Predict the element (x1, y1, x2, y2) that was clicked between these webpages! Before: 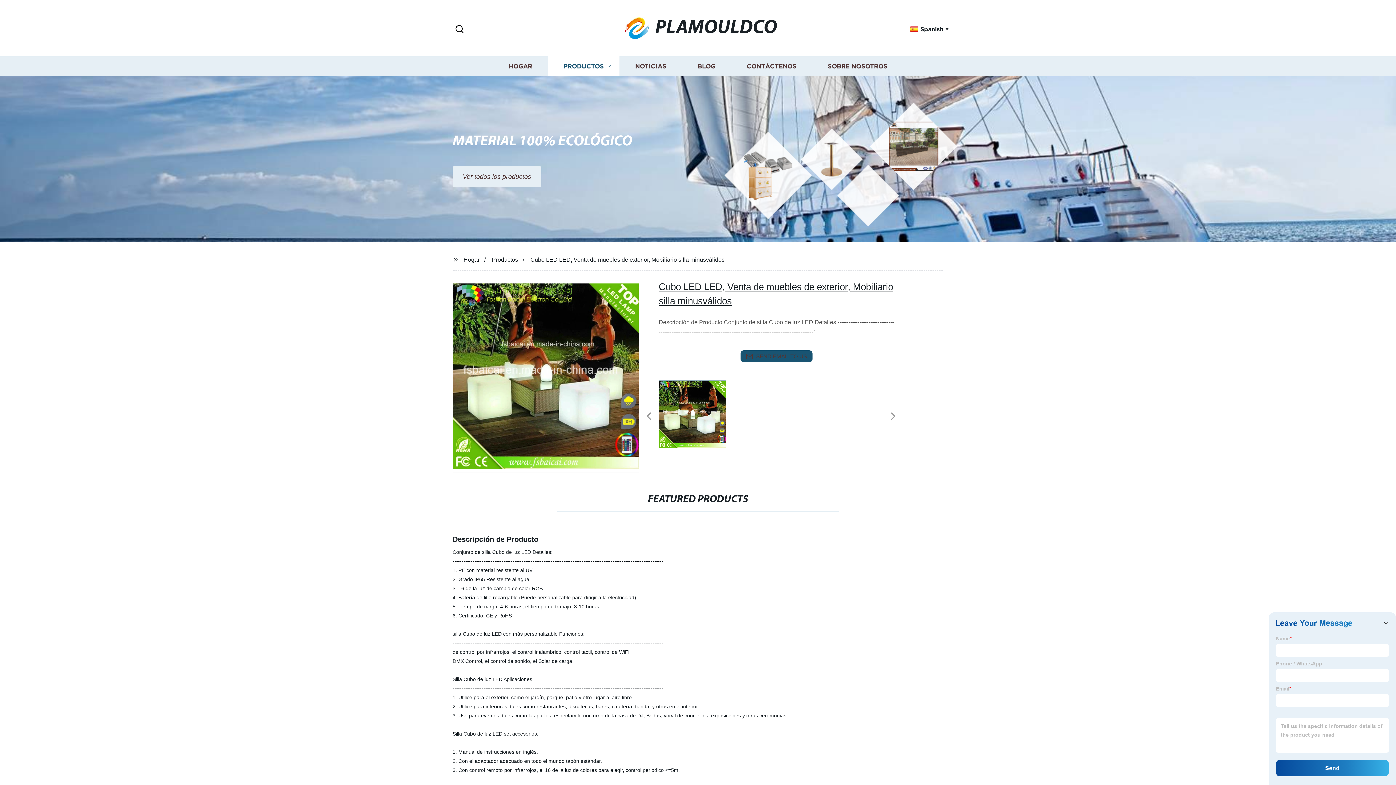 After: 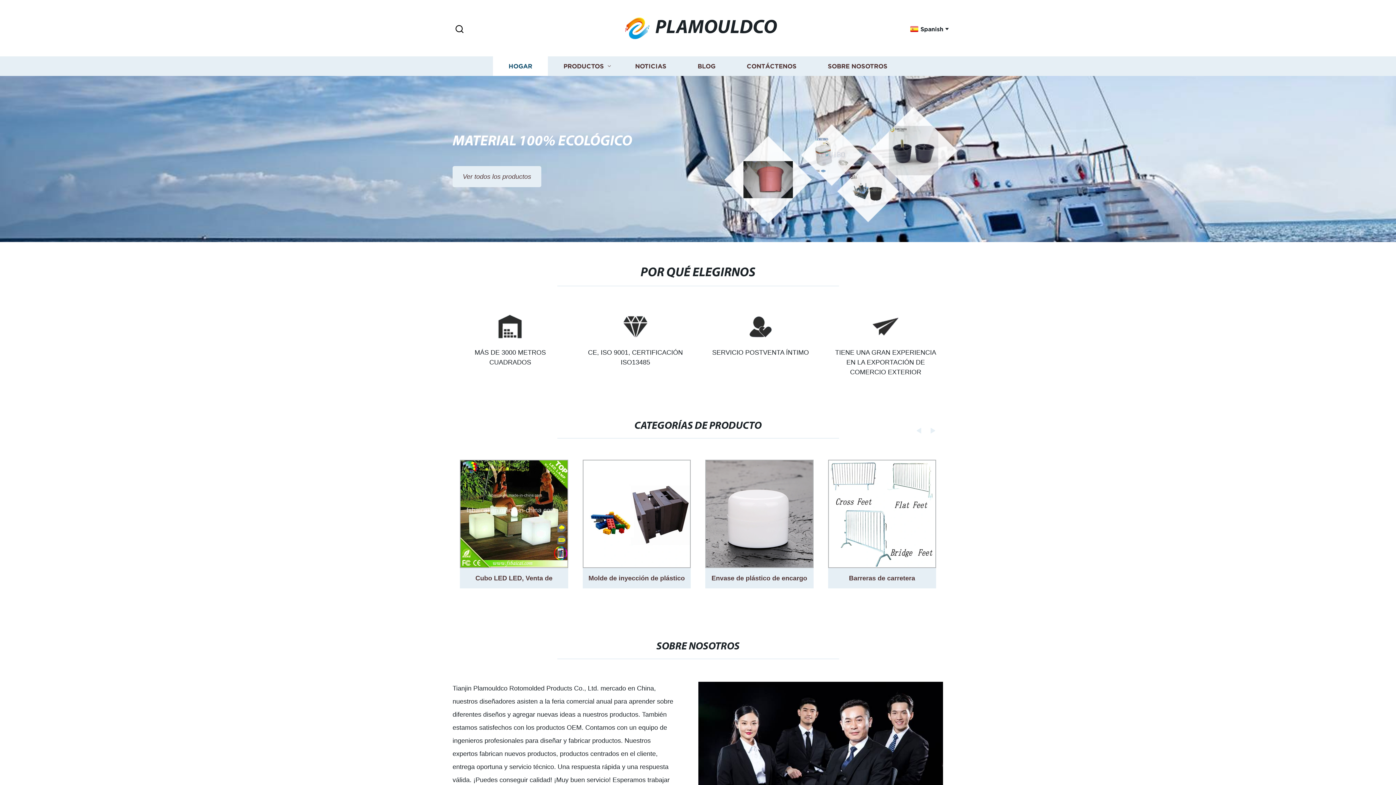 Action: label: Hogar bbox: (463, 256, 479, 262)